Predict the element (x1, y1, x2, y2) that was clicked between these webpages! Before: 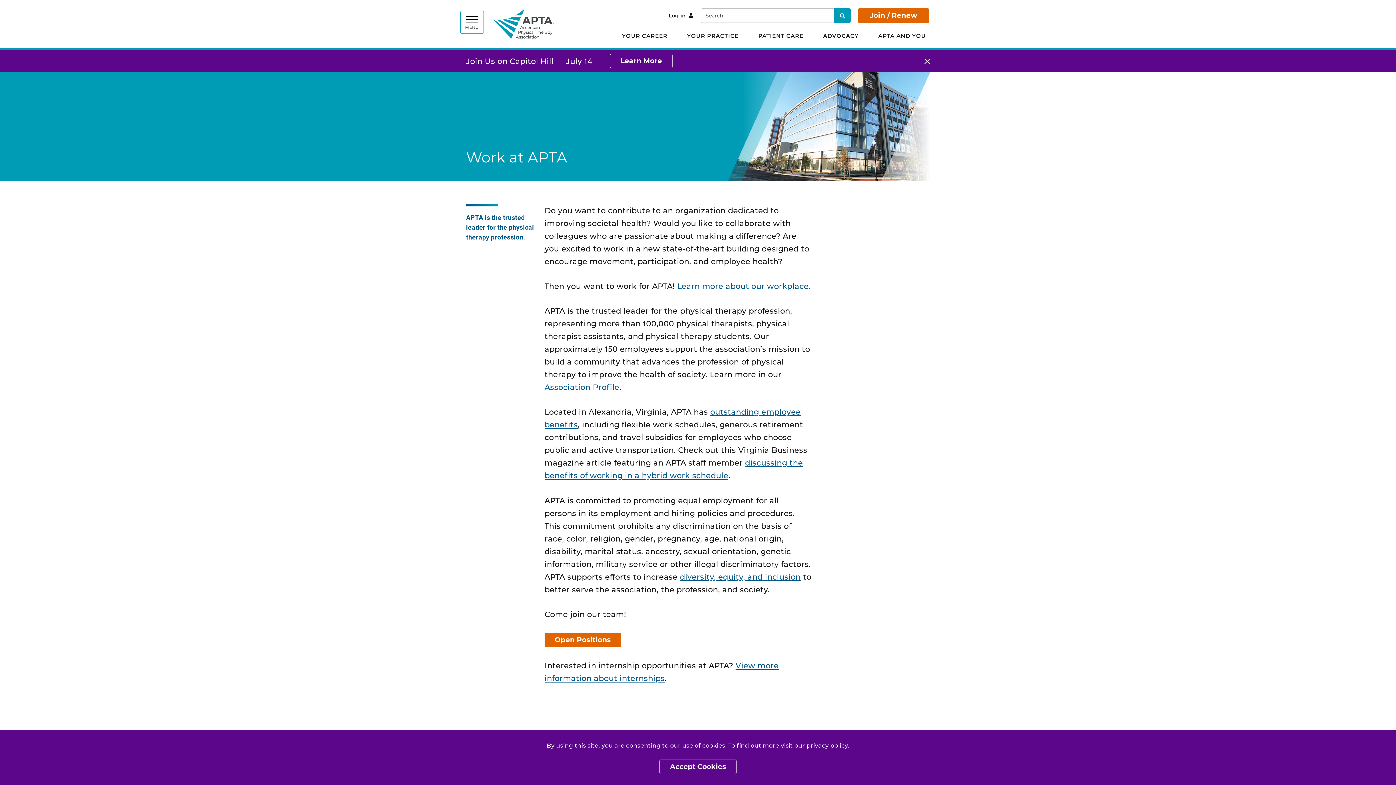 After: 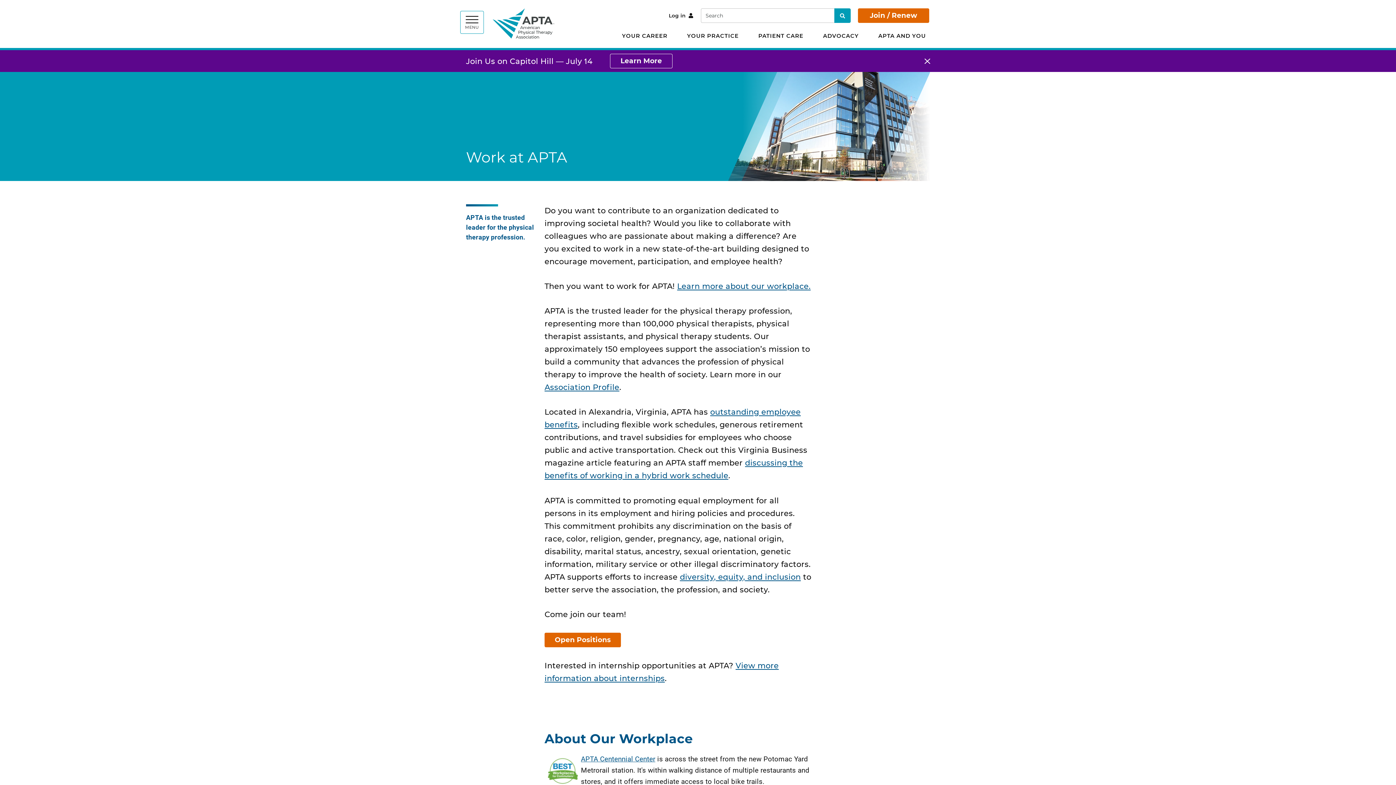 Action: label: Accept Cookies bbox: (659, 760, 736, 774)